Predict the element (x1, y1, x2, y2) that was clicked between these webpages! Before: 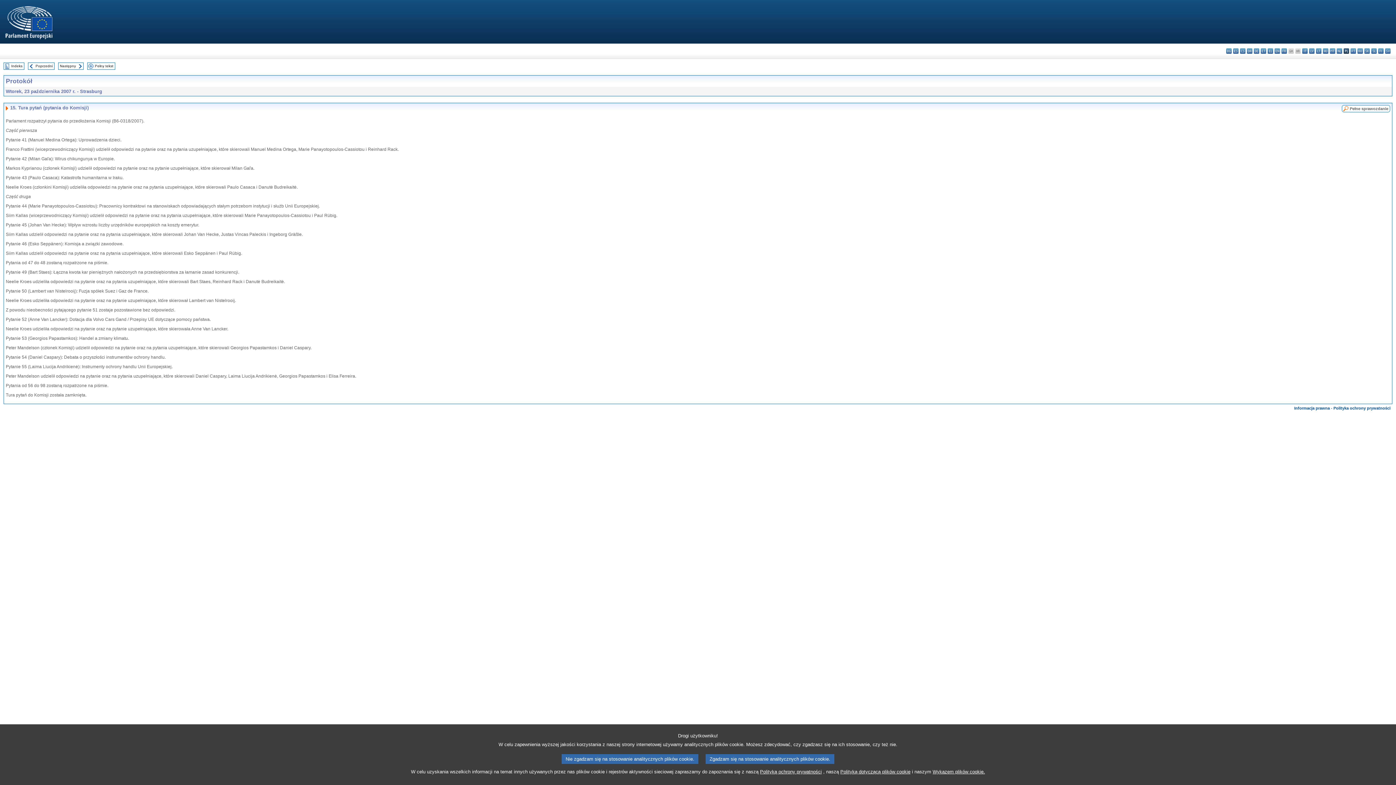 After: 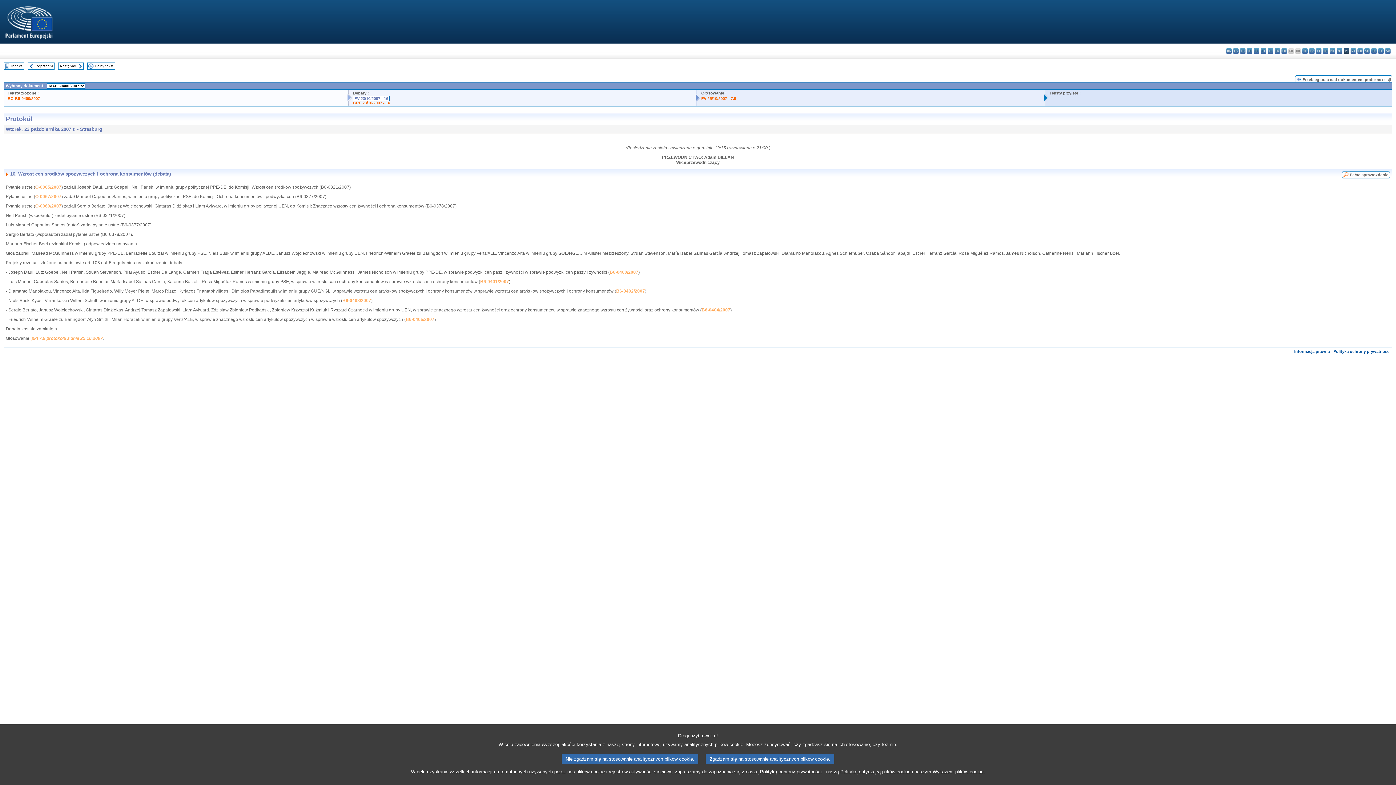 Action: bbox: (77, 63, 82, 67)